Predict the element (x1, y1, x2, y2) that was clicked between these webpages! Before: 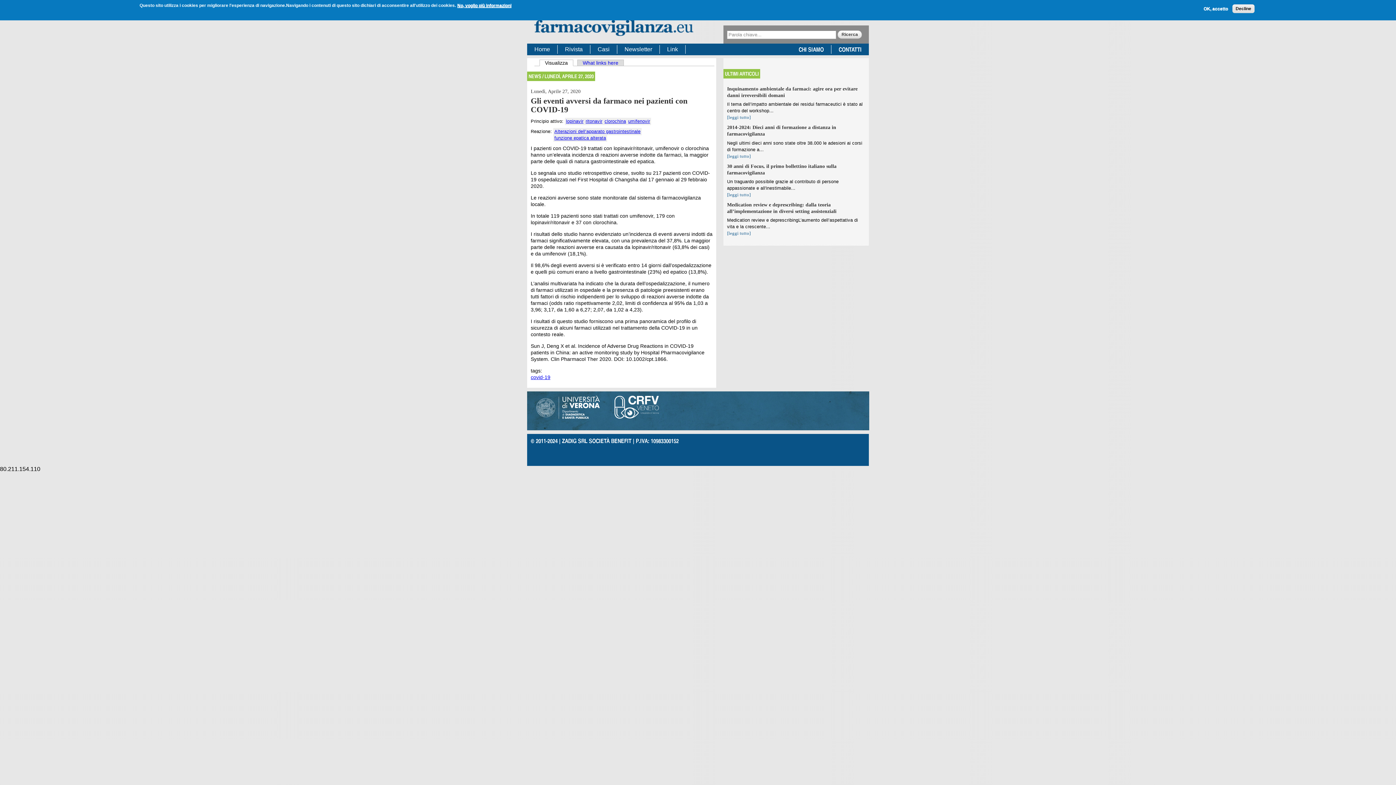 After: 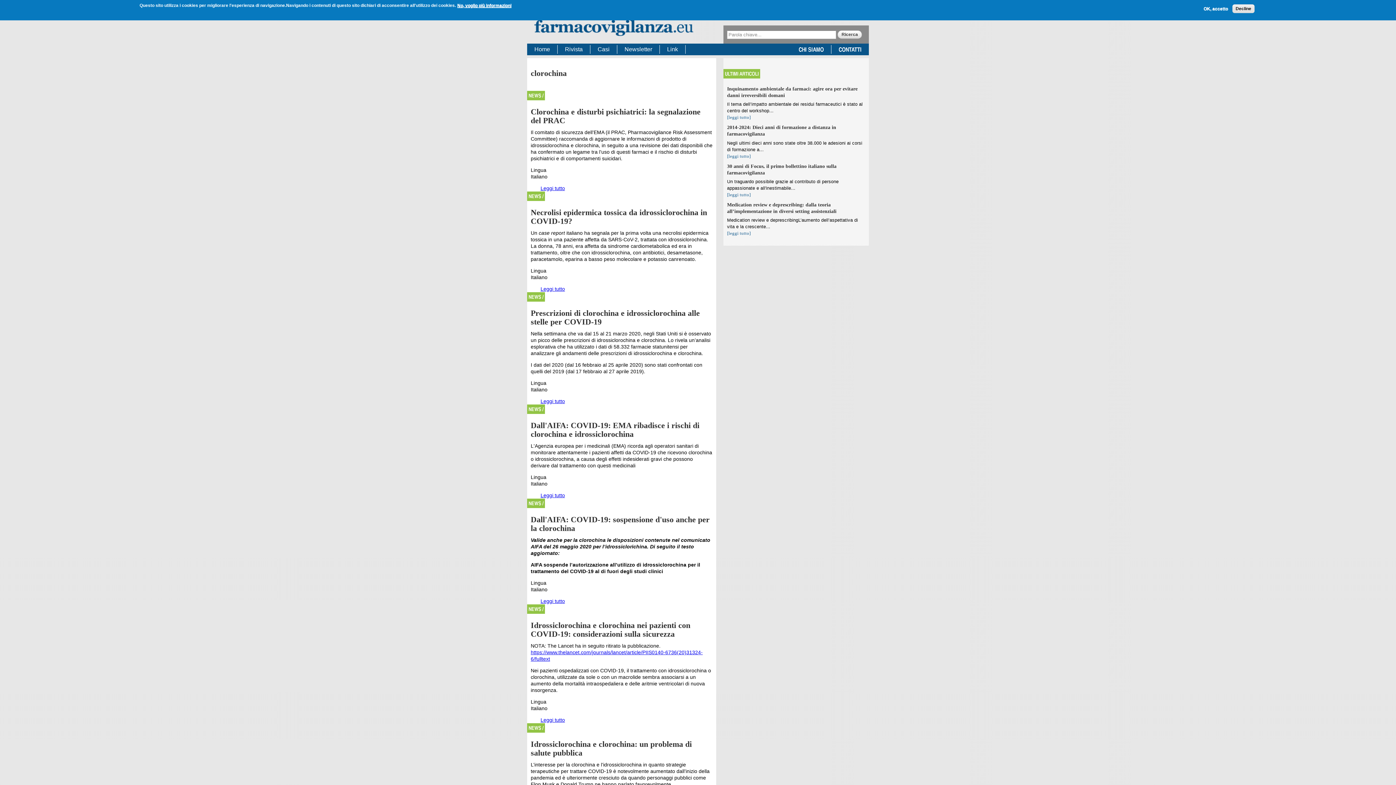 Action: label: clorochina bbox: (603, 117, 627, 125)